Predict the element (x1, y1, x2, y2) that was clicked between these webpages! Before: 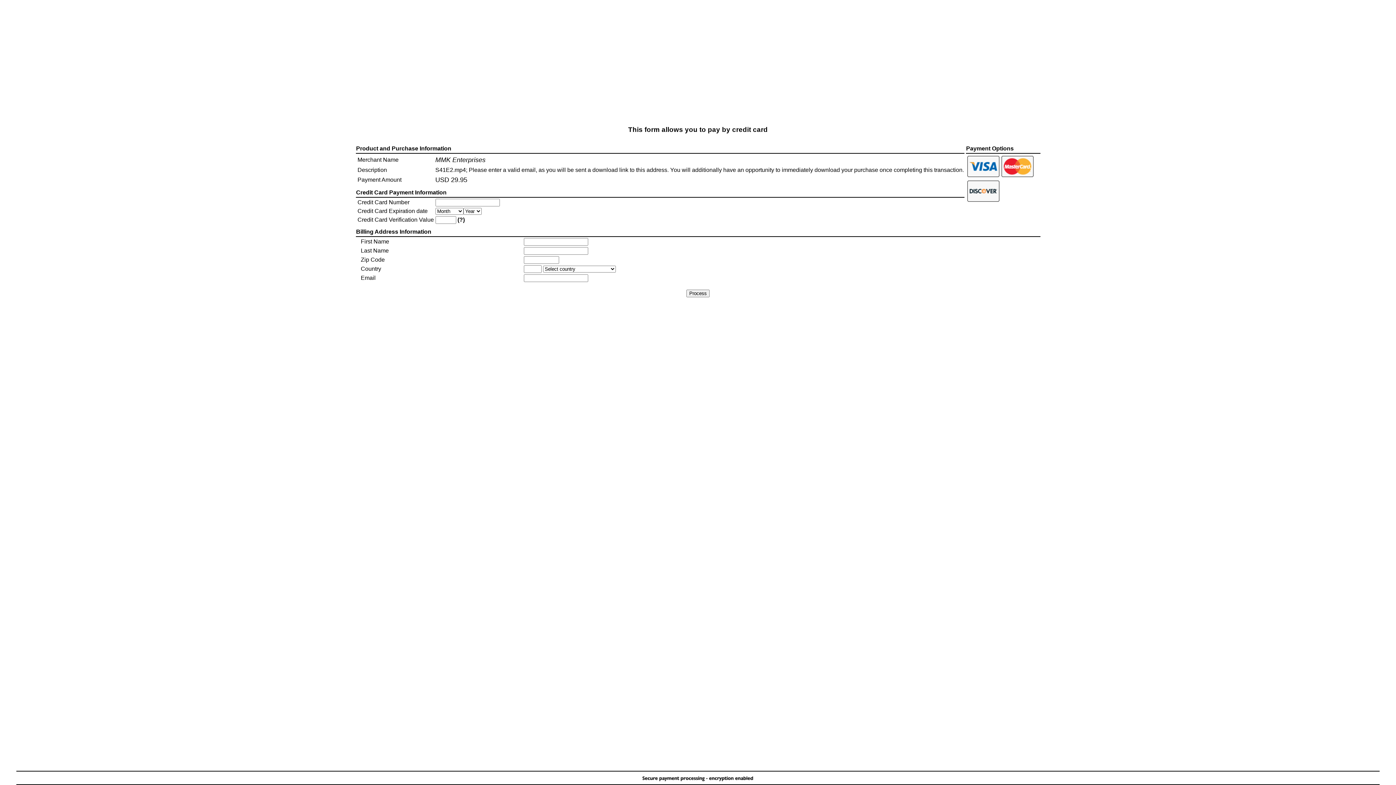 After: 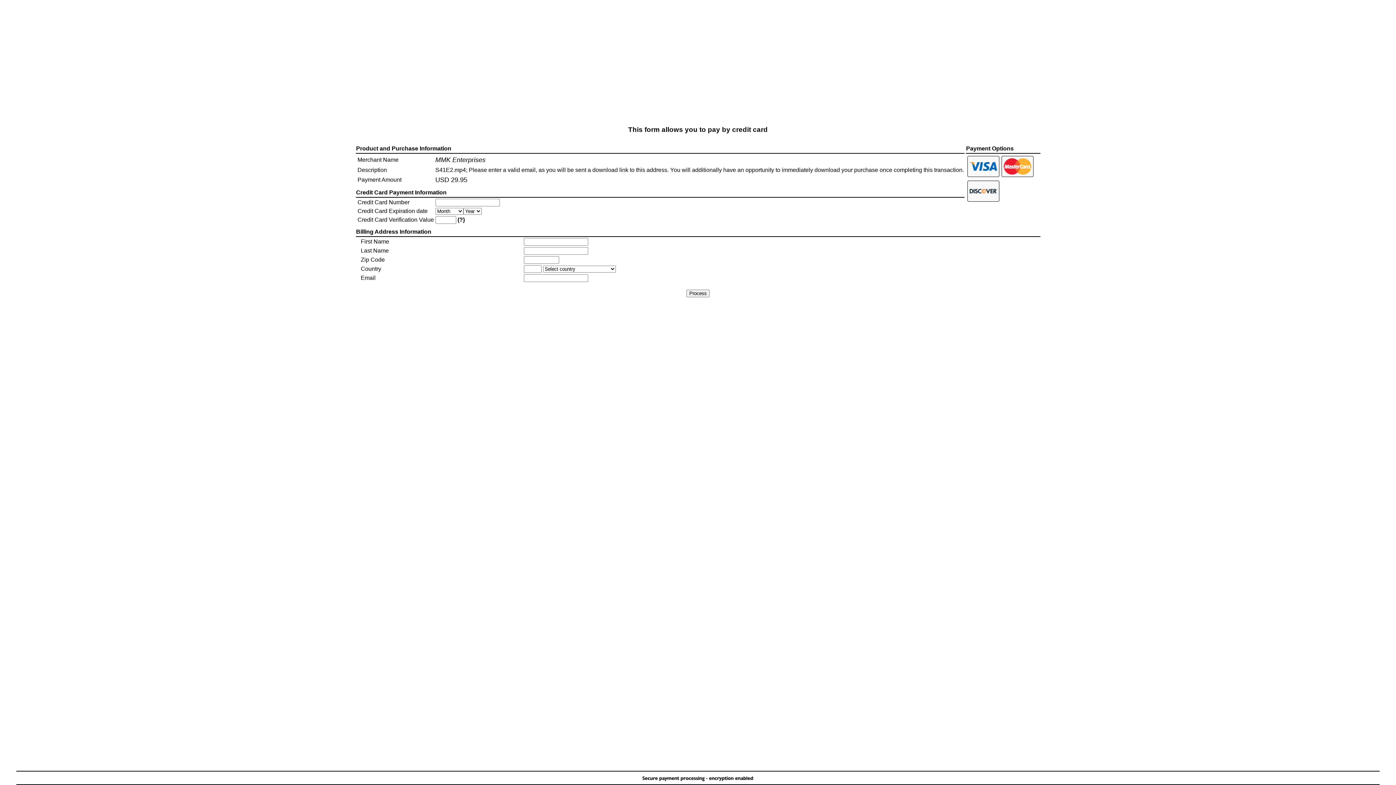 Action: bbox: (457, 216, 464, 222) label: (?)